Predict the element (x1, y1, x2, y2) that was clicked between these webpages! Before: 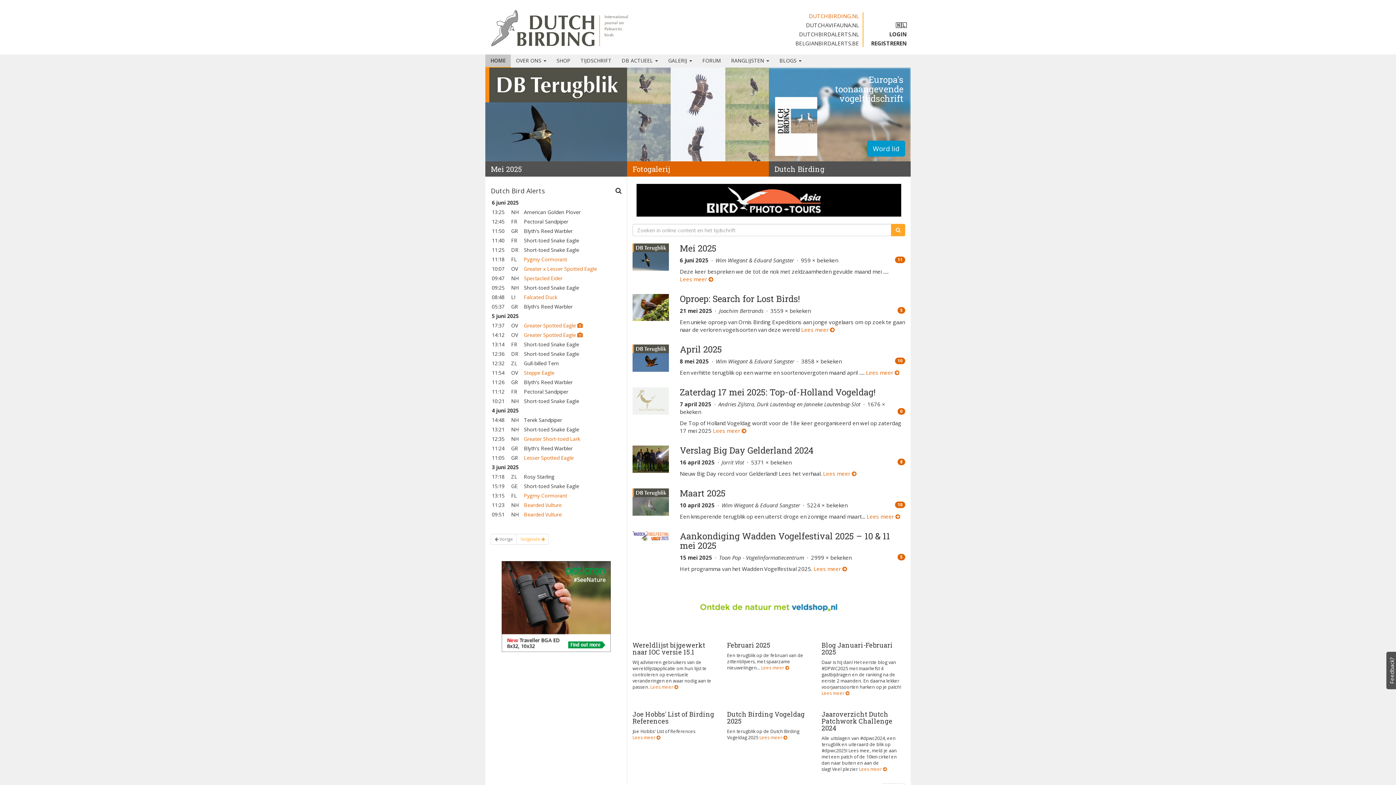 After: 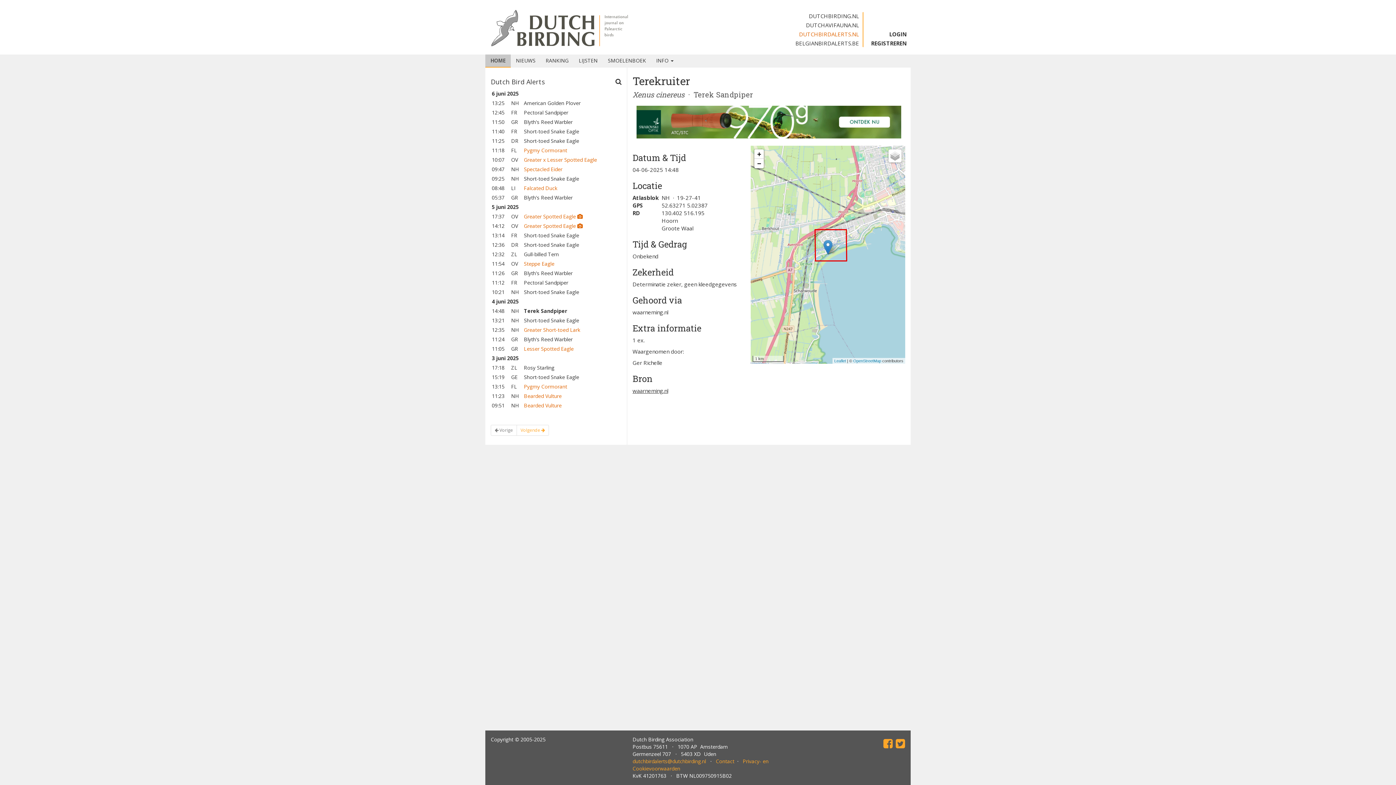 Action: label: Terek Sandpiper bbox: (524, 416, 562, 423)